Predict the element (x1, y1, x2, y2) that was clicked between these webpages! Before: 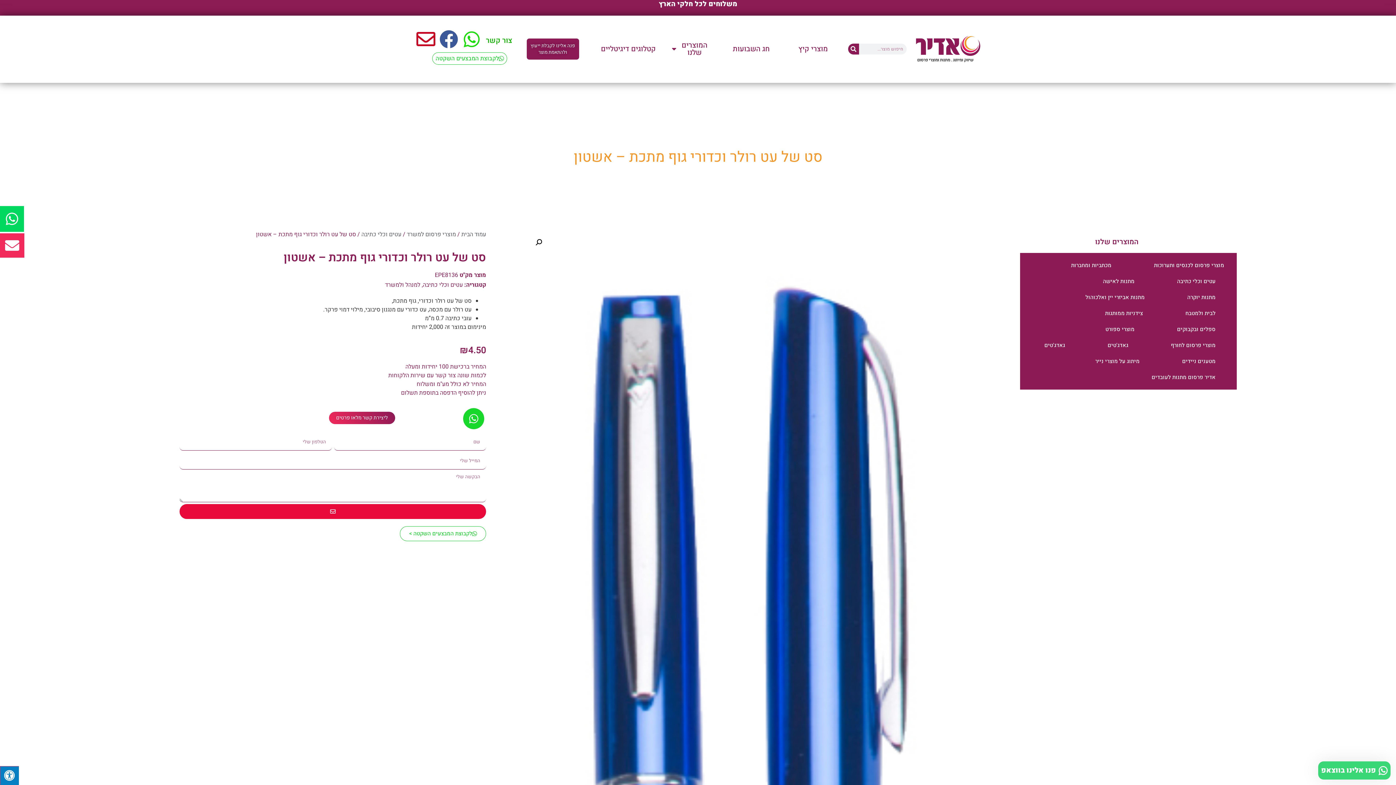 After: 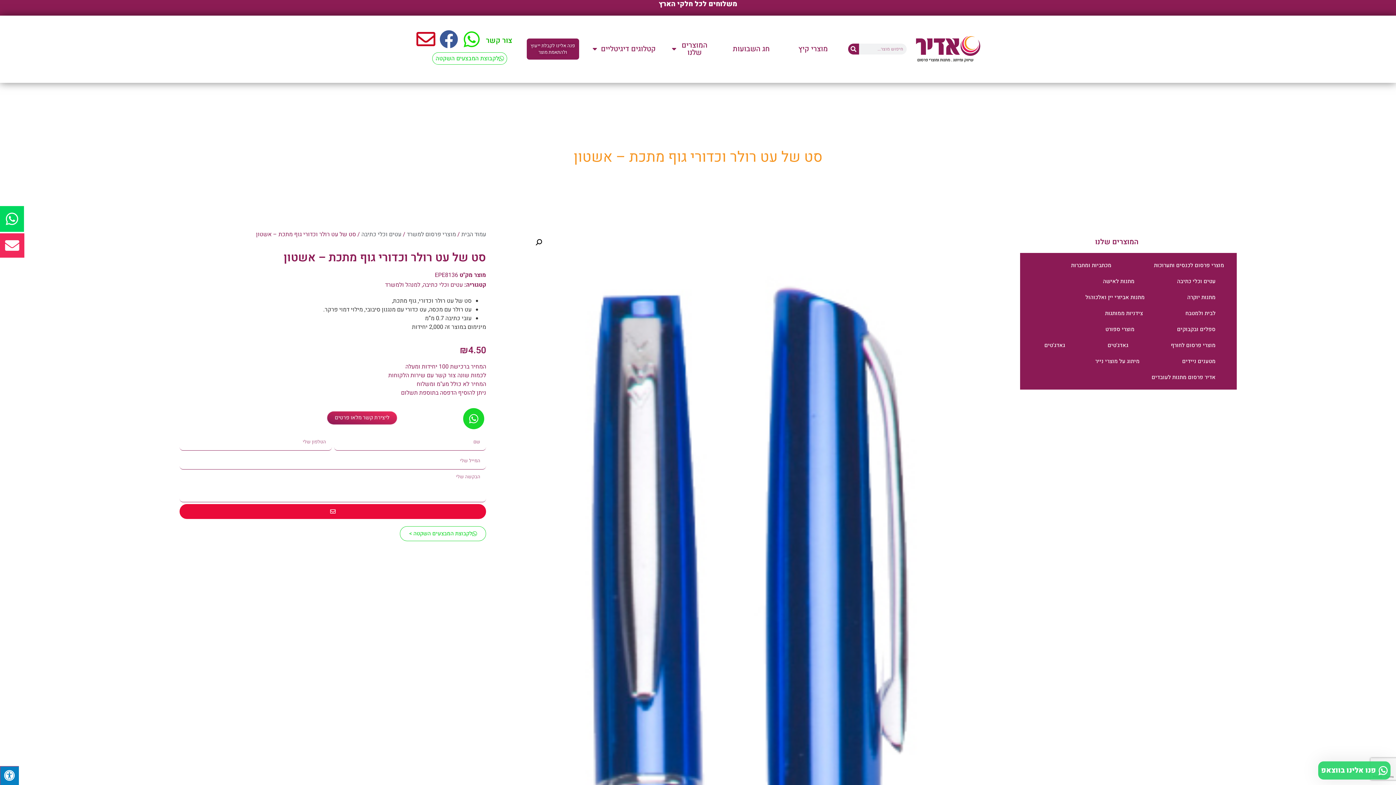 Action: label: ליצירת קשר מלאו פרטים bbox: (328, 412, 395, 424)